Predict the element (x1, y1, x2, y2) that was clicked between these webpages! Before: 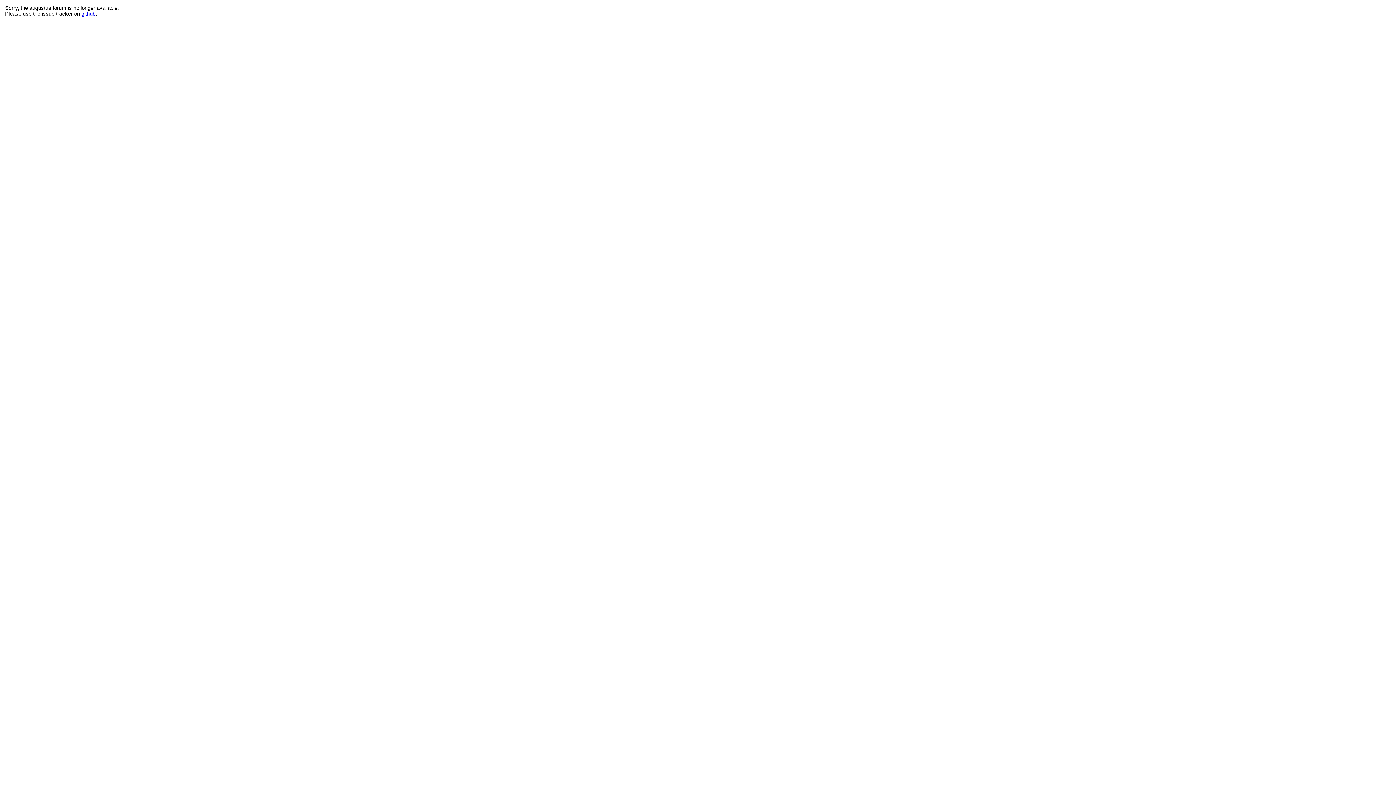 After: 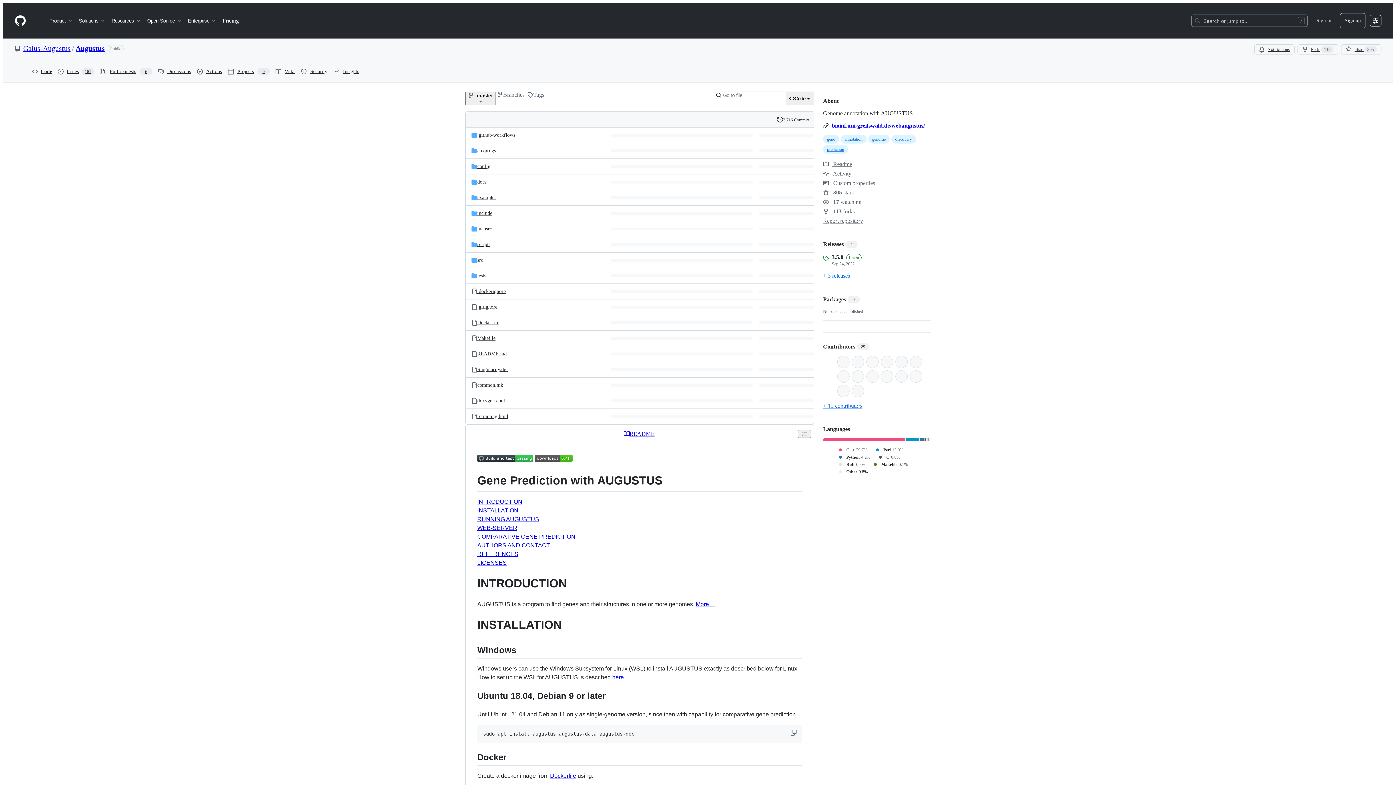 Action: bbox: (81, 10, 95, 16) label: github